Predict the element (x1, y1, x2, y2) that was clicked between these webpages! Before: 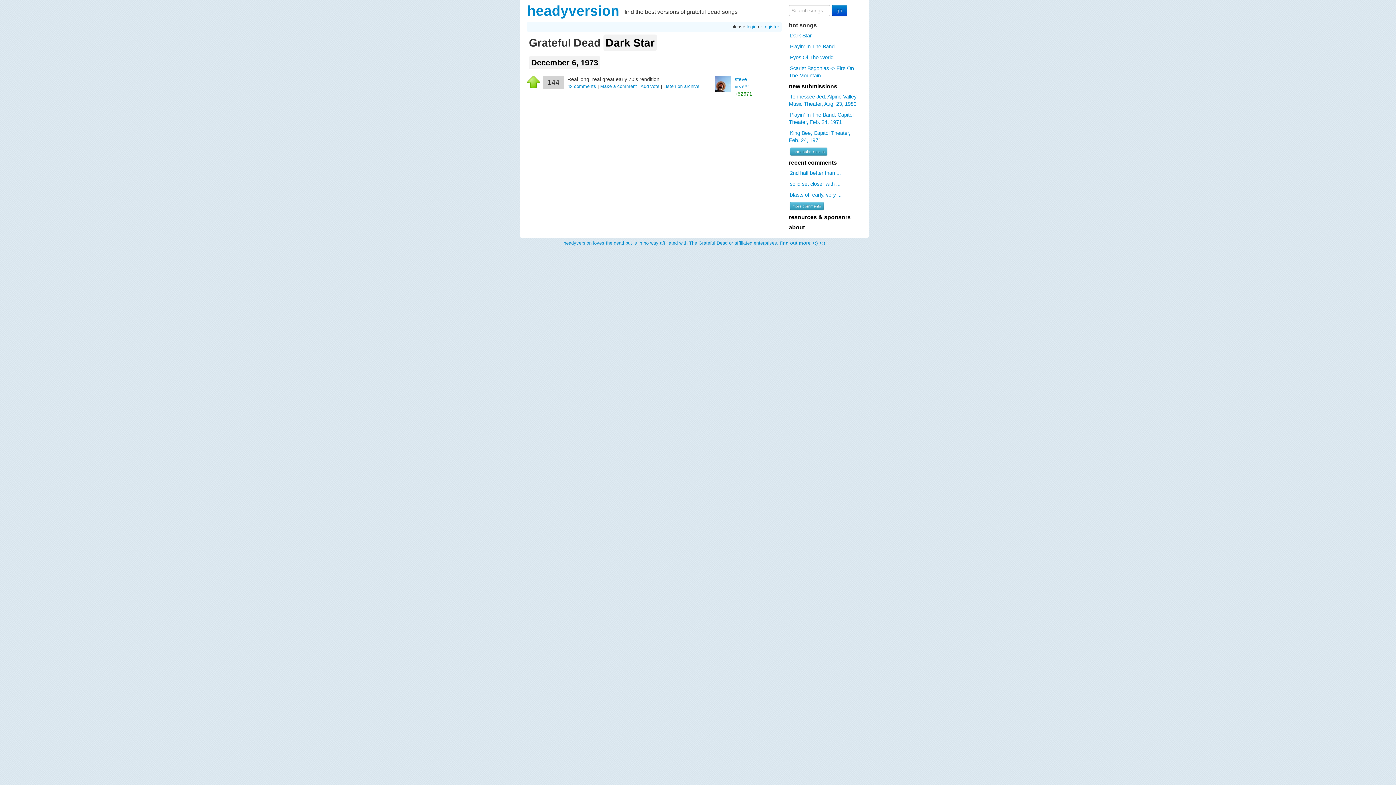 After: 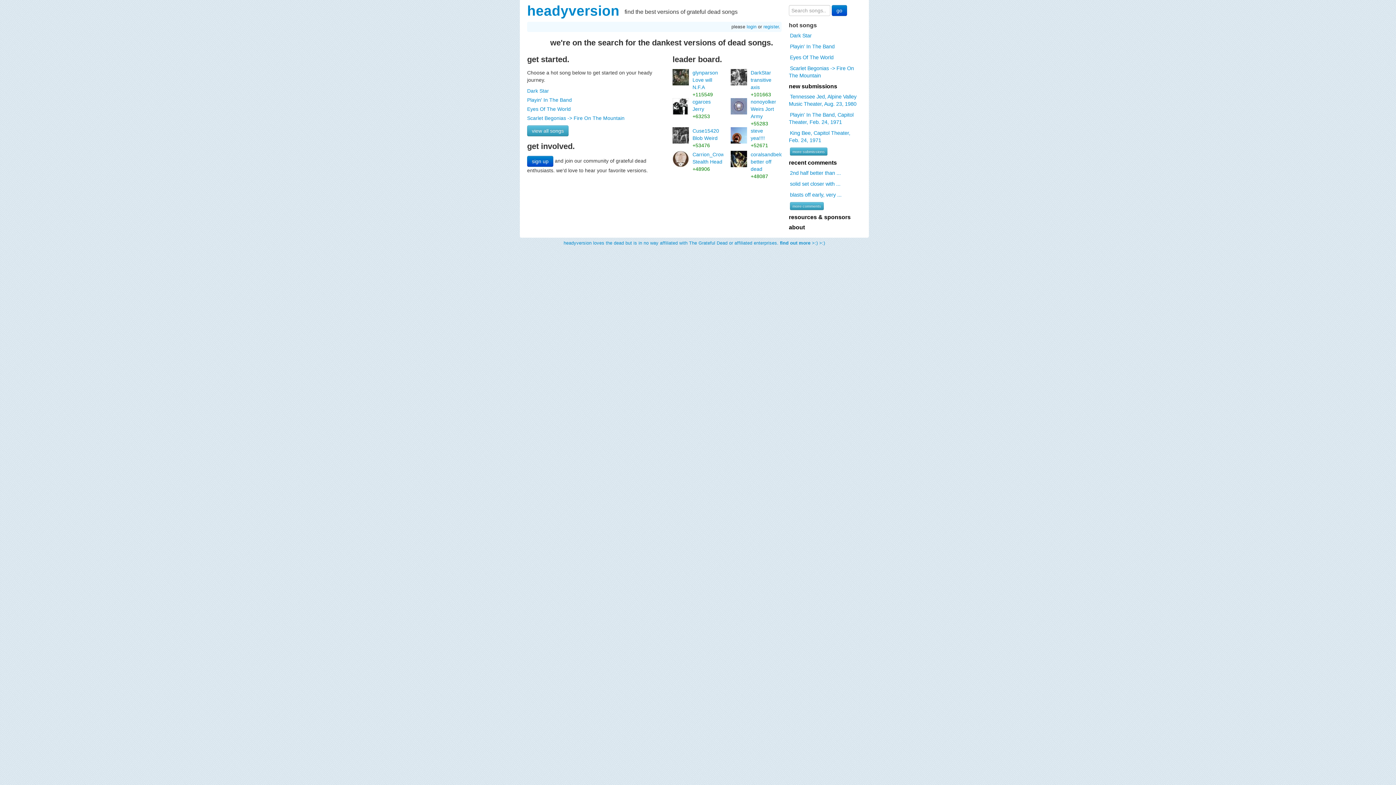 Action: label: headyversion bbox: (527, 2, 619, 18)